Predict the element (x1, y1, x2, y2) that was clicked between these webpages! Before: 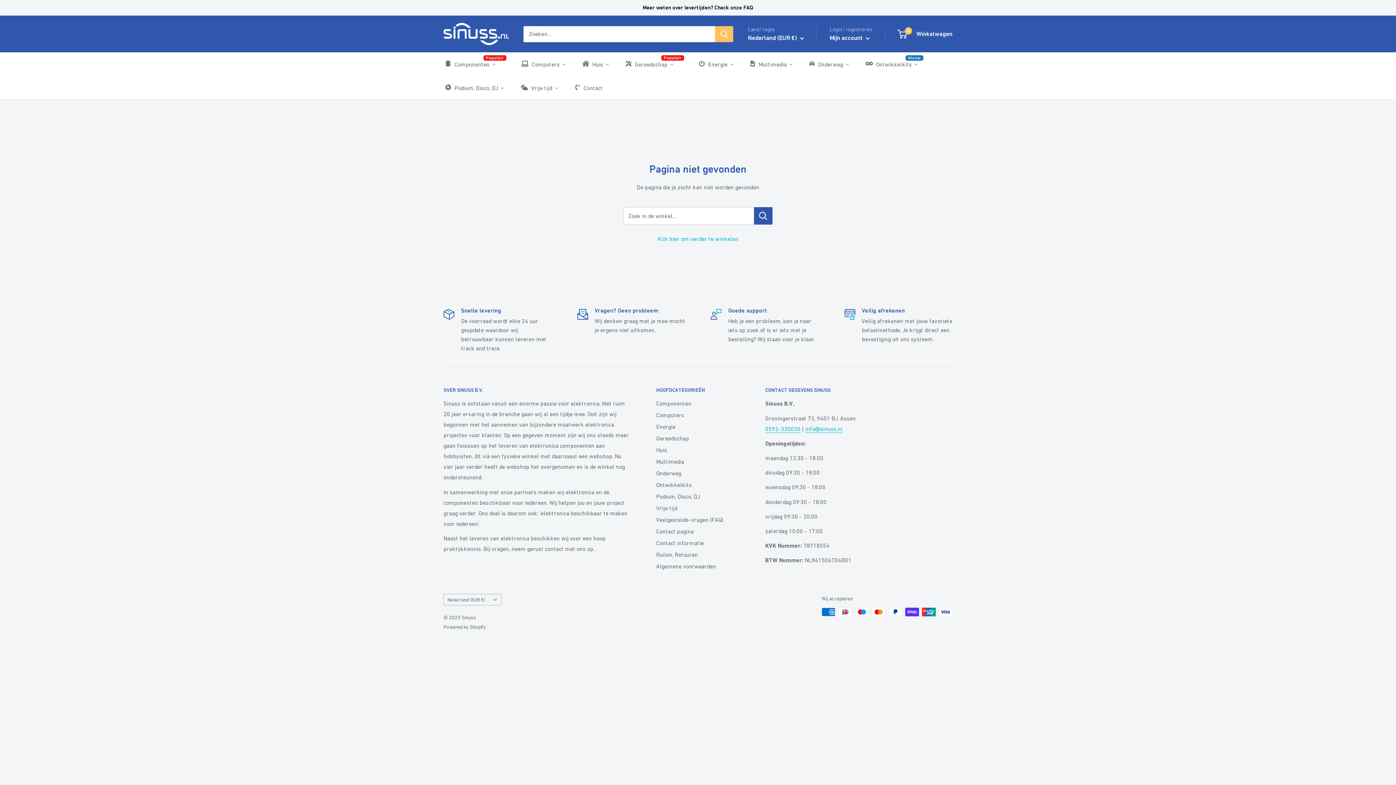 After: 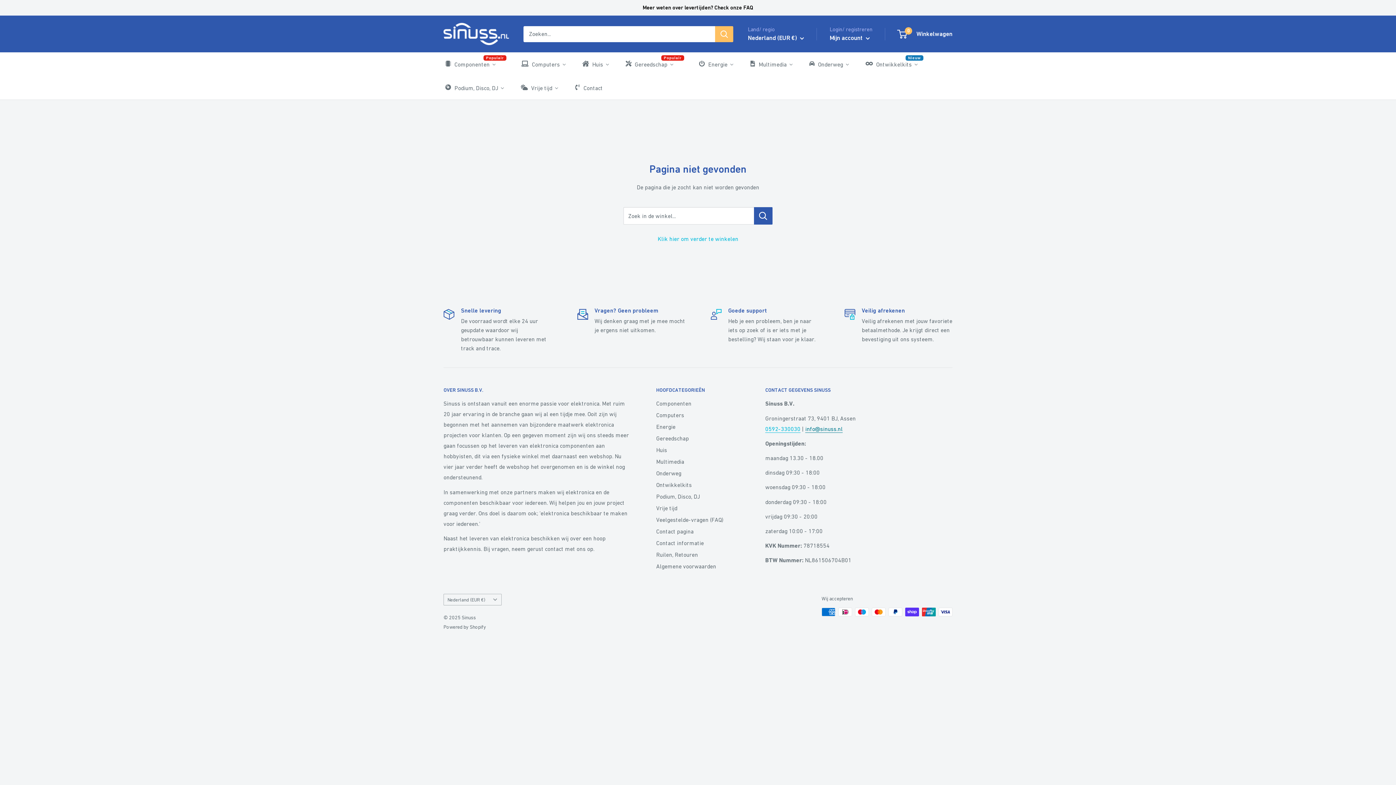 Action: bbox: (805, 425, 842, 432) label: info@sinuss.nl